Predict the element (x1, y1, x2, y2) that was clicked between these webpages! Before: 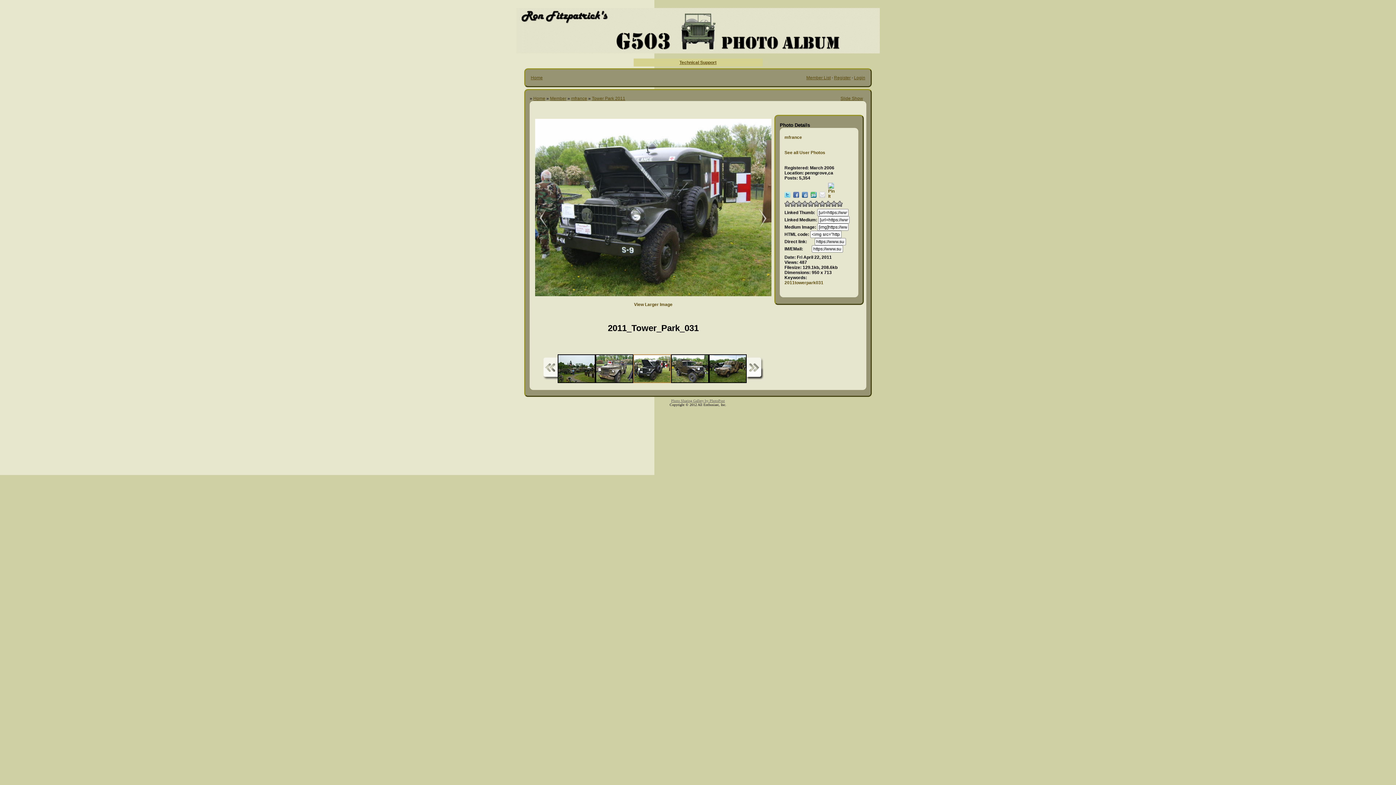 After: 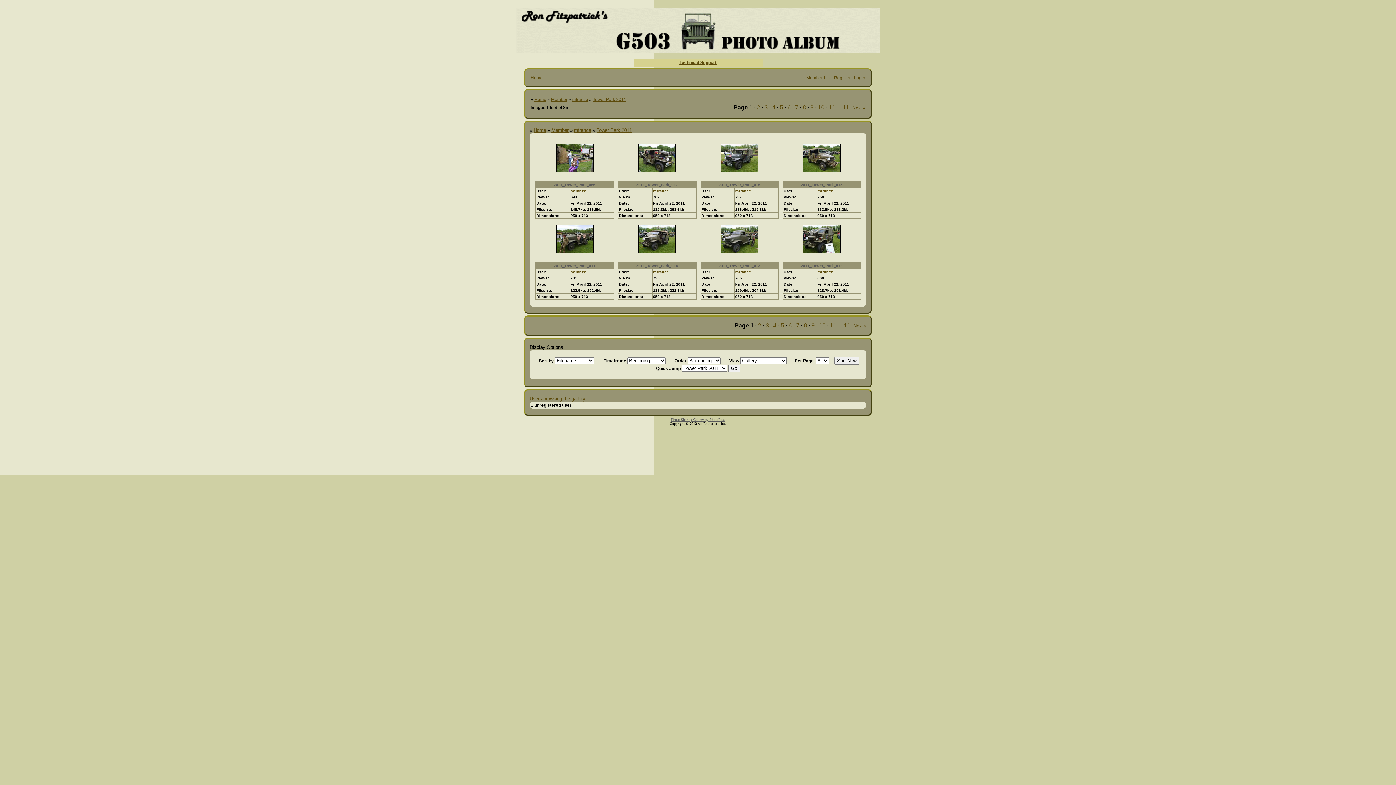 Action: label: Tower Park 2011 bbox: (592, 96, 625, 101)